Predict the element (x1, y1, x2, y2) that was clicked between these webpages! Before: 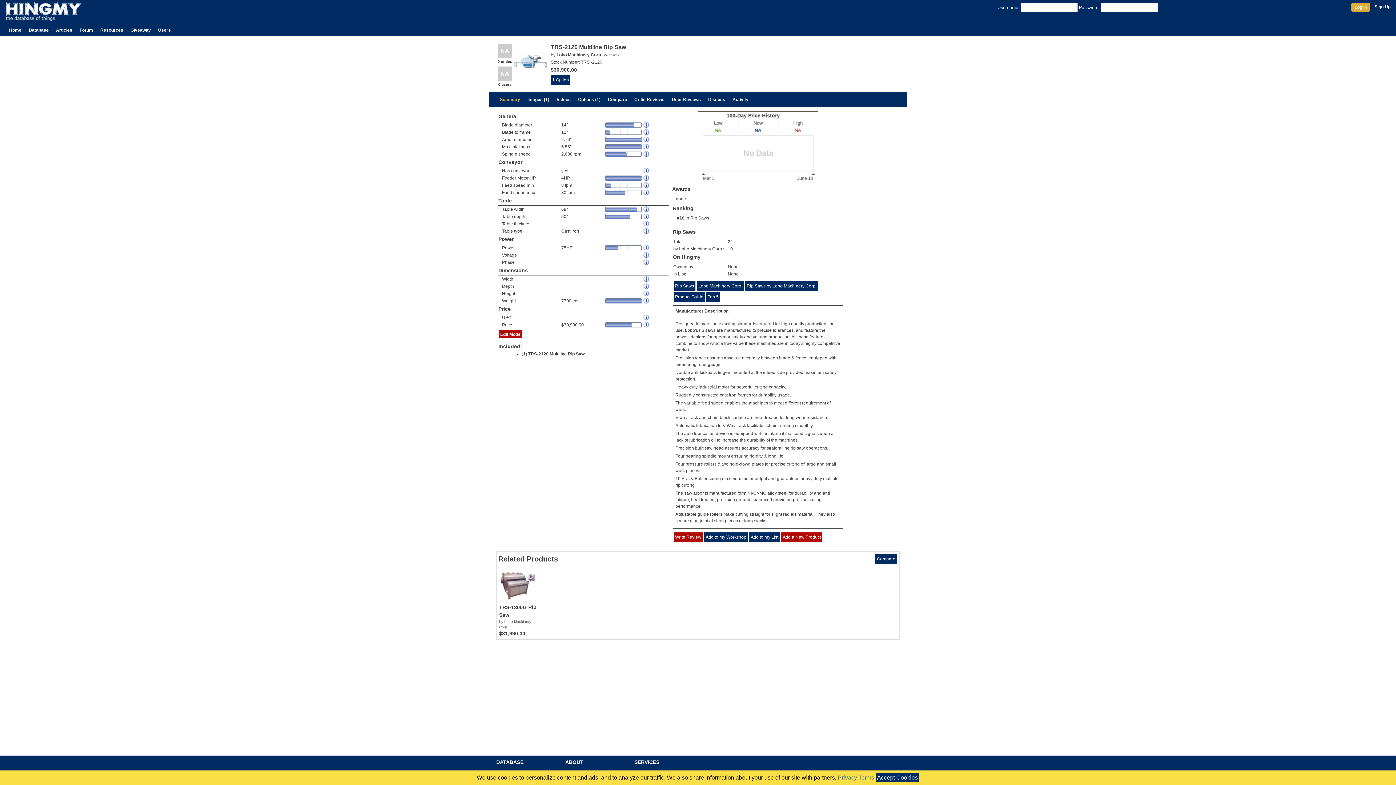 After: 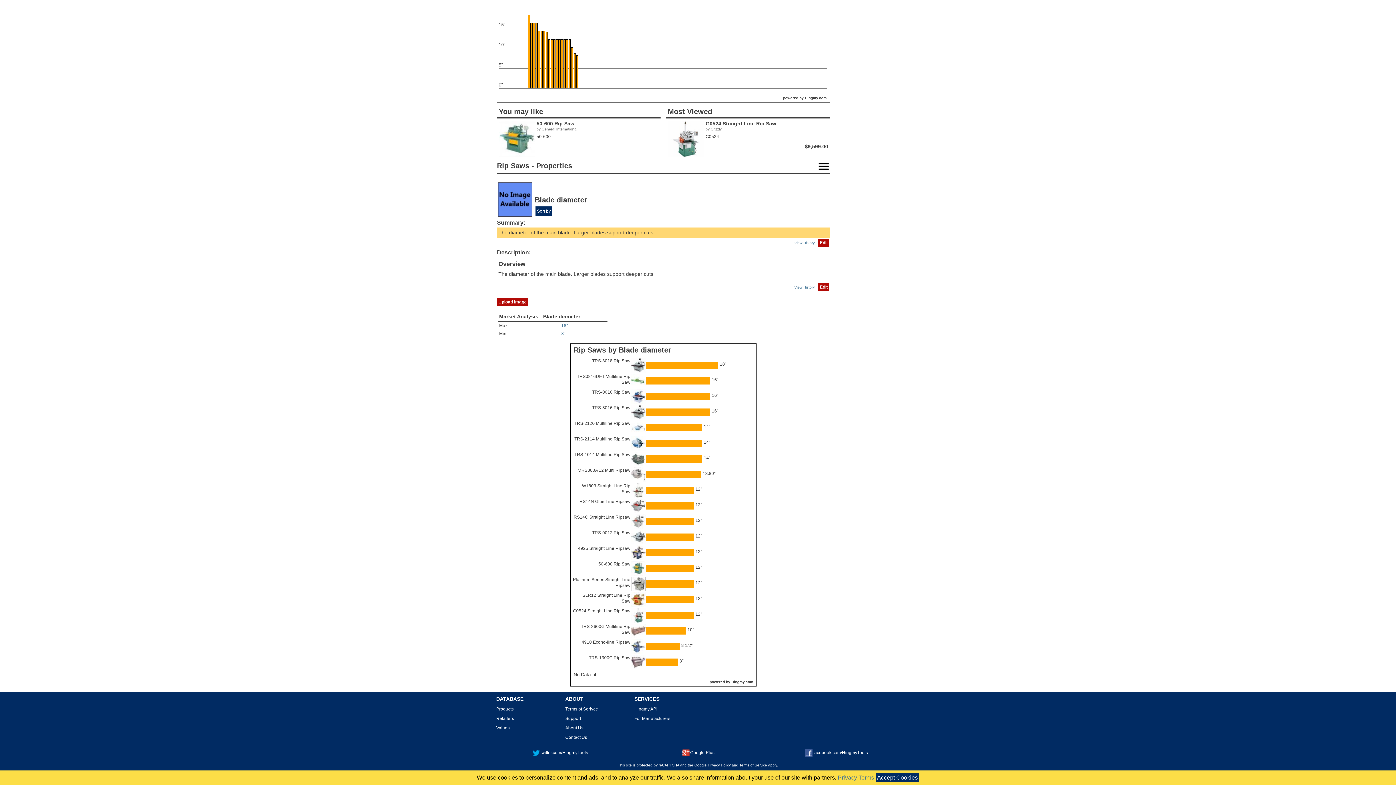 Action: bbox: (643, 322, 650, 327)